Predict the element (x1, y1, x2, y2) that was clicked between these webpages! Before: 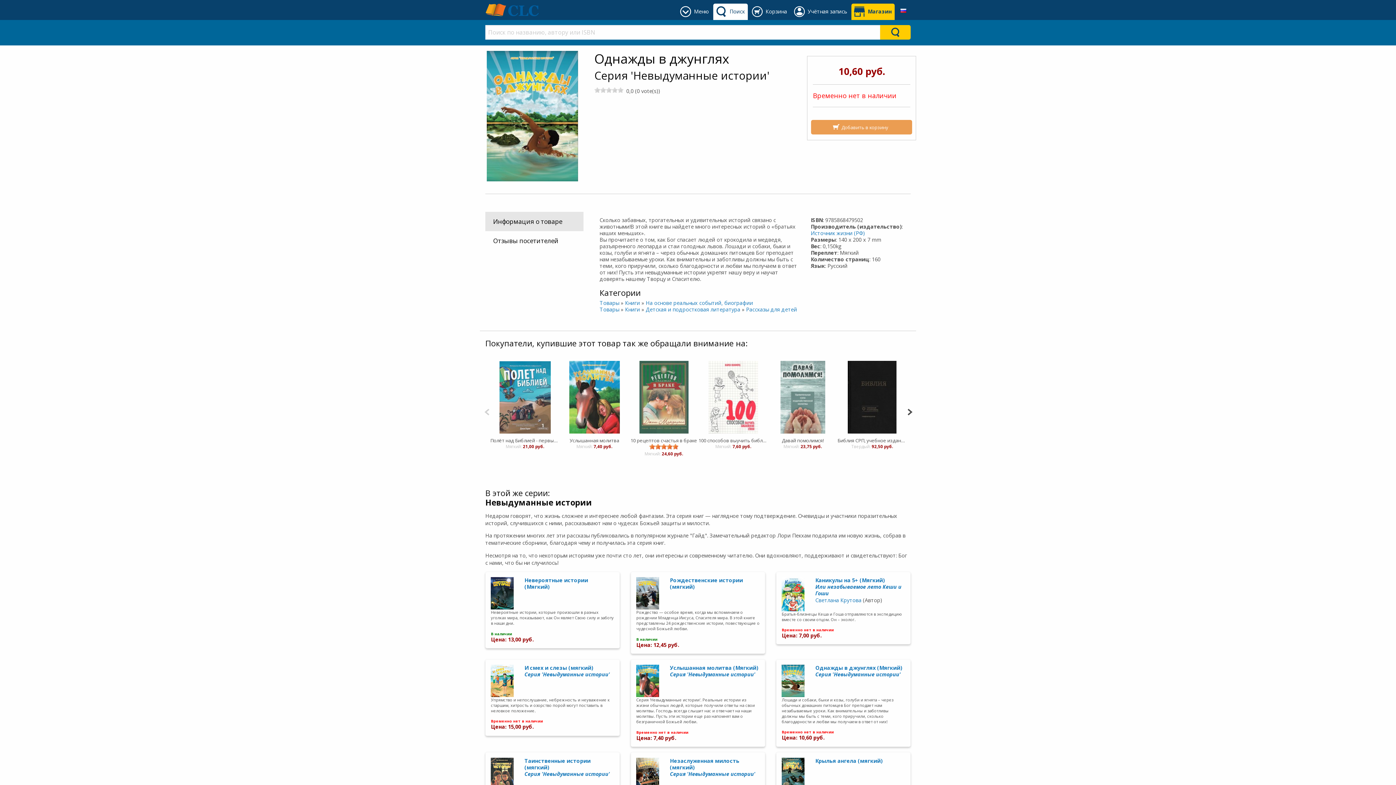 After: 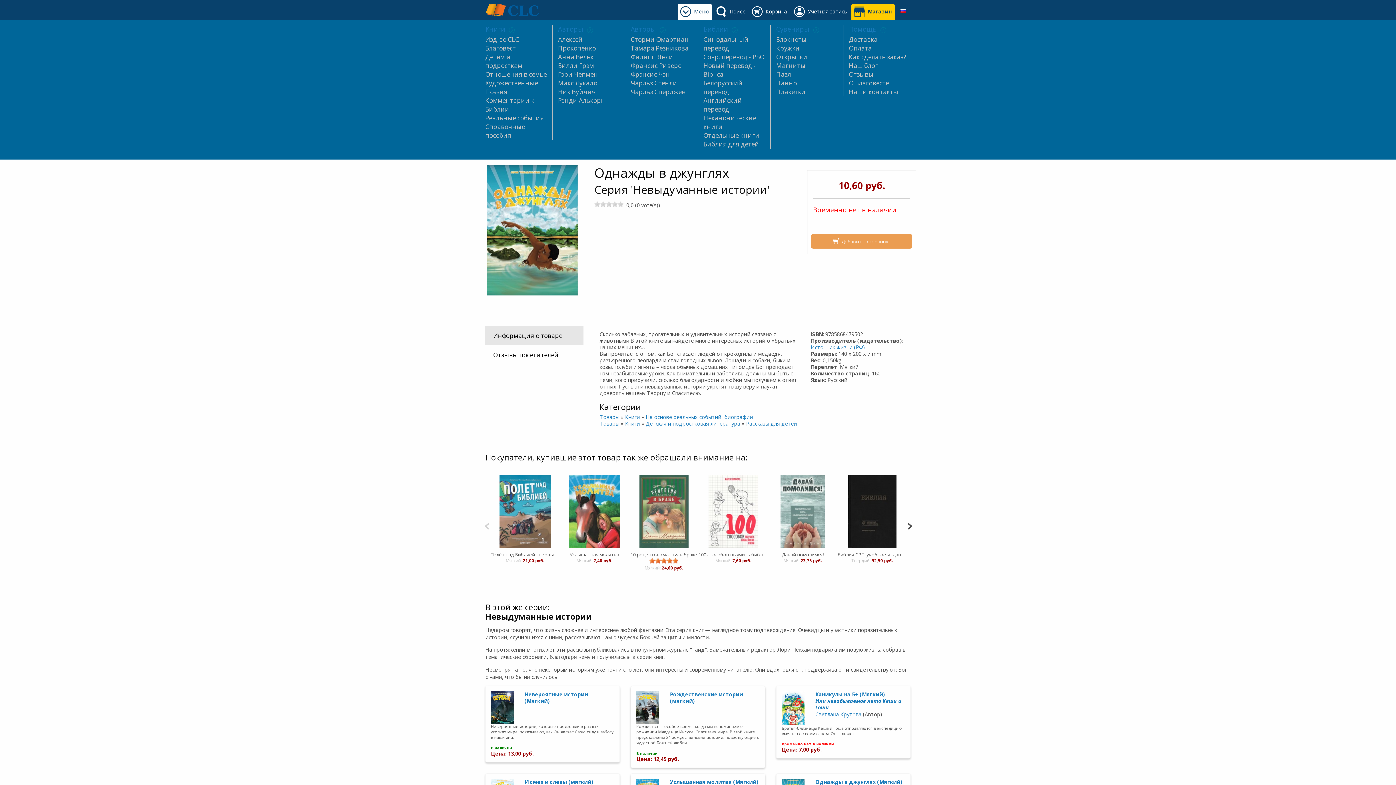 Action: label: Меню bbox: (677, 3, 712, 20)